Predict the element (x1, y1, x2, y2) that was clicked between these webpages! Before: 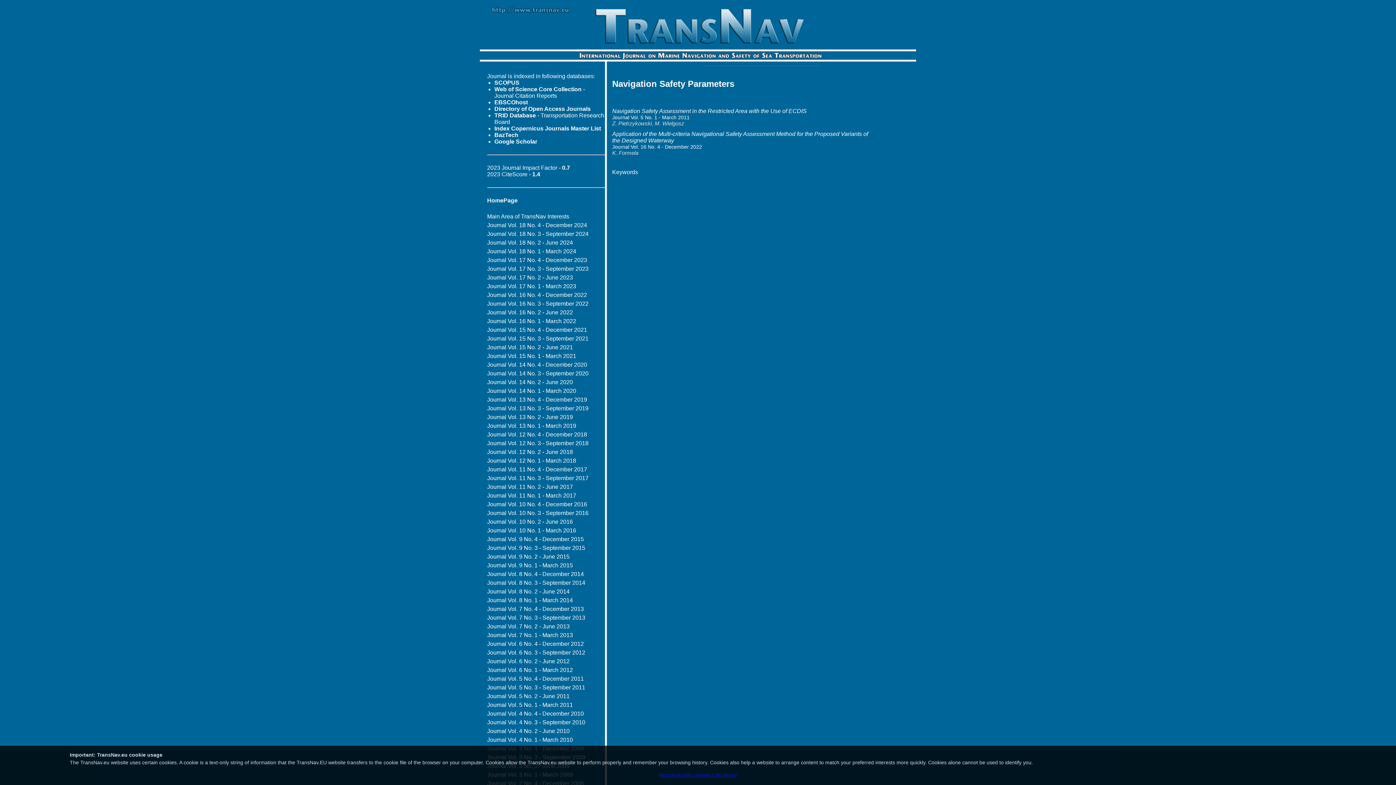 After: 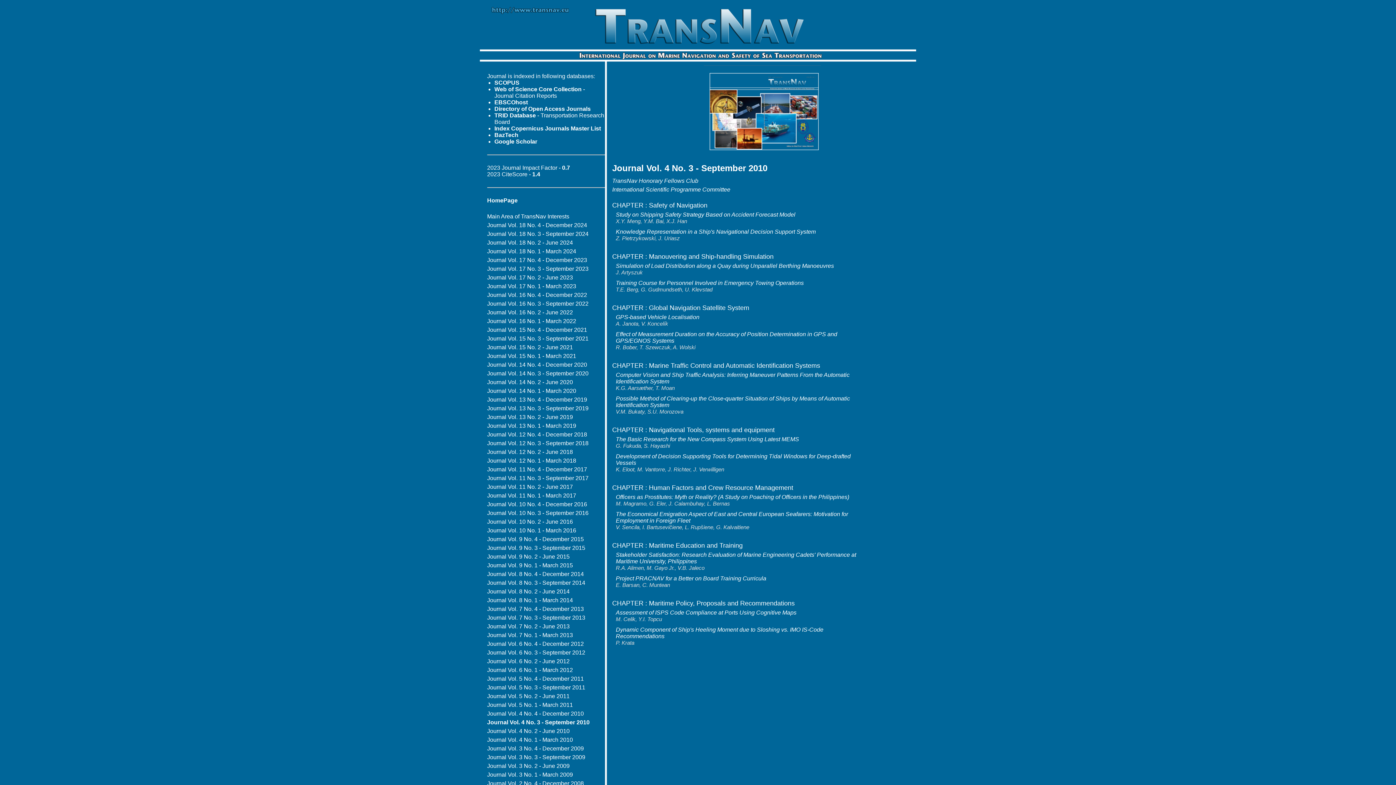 Action: bbox: (487, 719, 585, 725) label: Journal Vol. 4 No. 3 - September 2010